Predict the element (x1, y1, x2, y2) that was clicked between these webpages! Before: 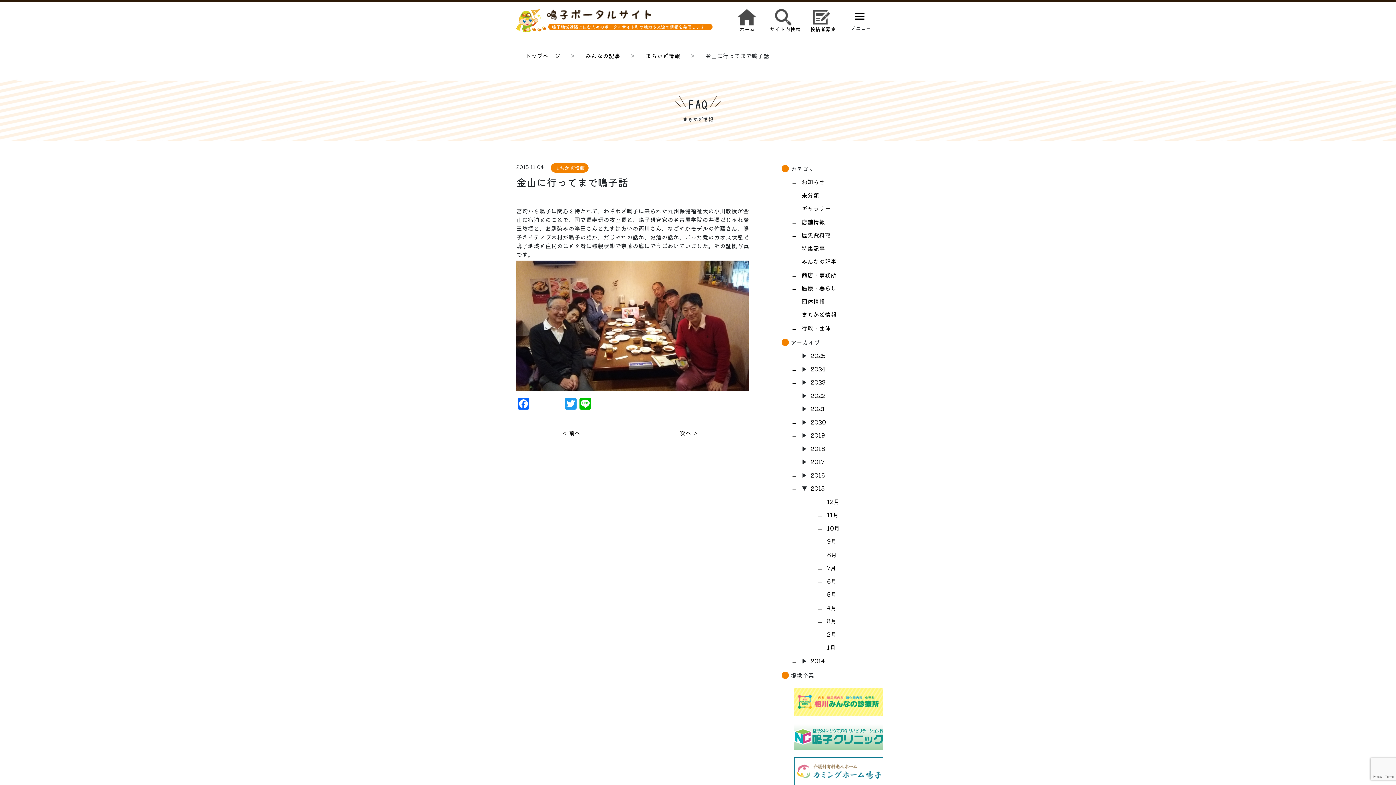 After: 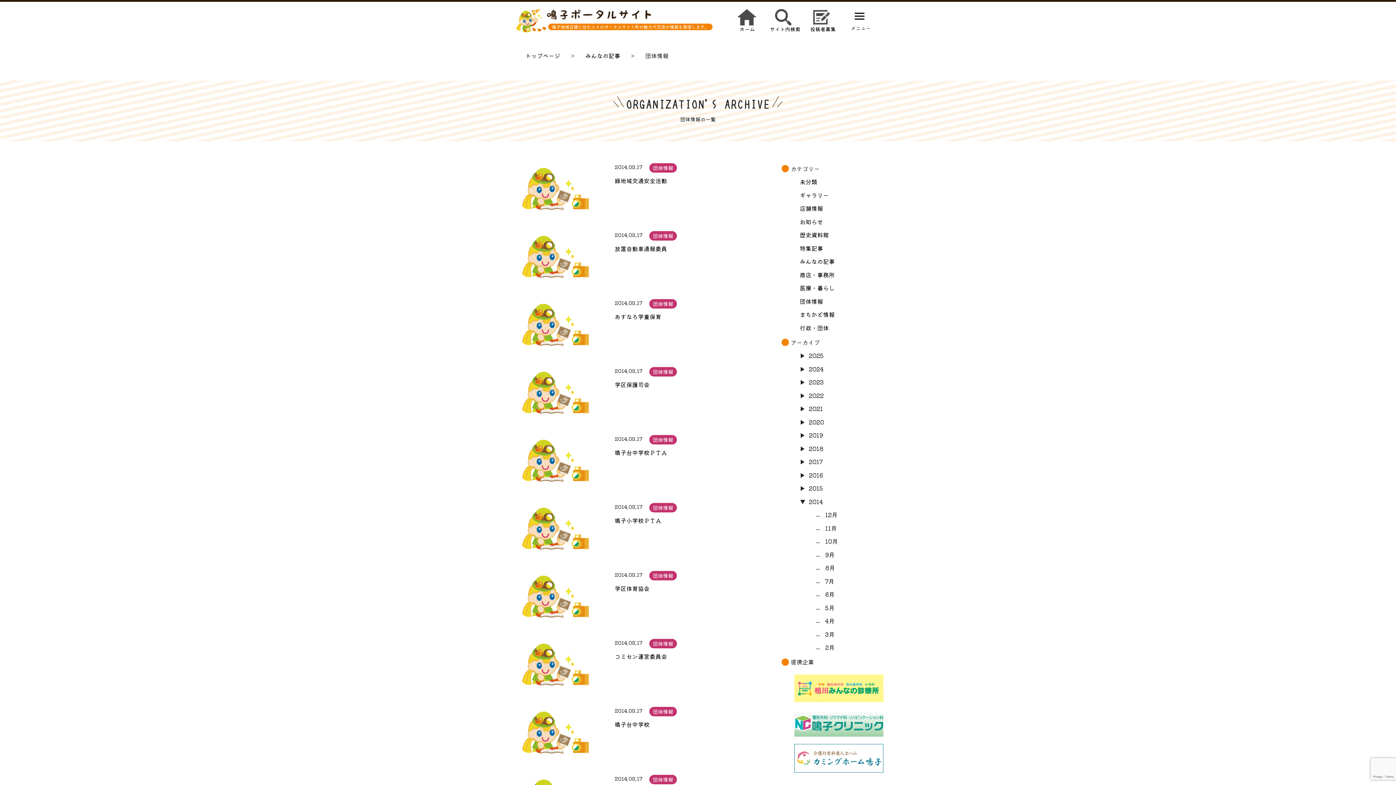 Action: label: 団体情報 bbox: (801, 296, 825, 305)